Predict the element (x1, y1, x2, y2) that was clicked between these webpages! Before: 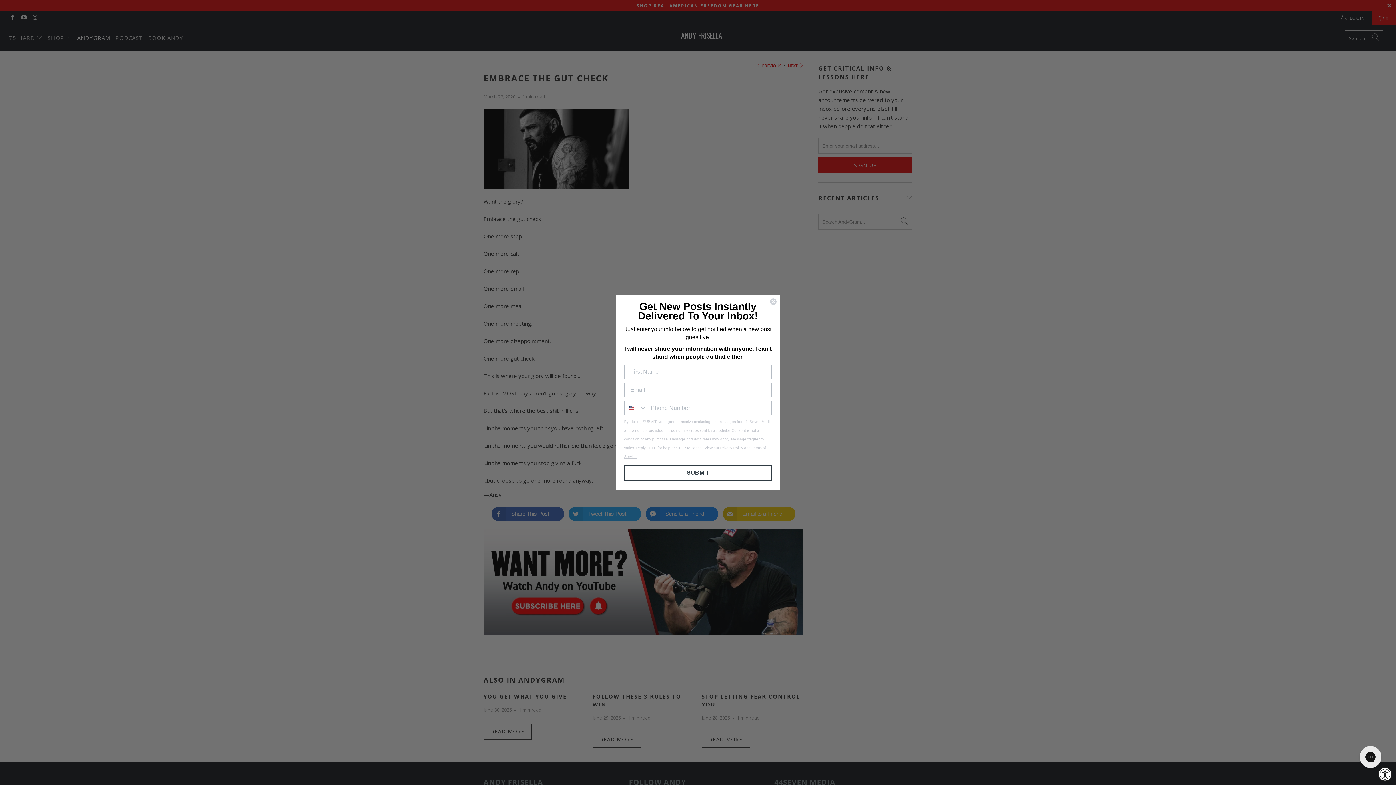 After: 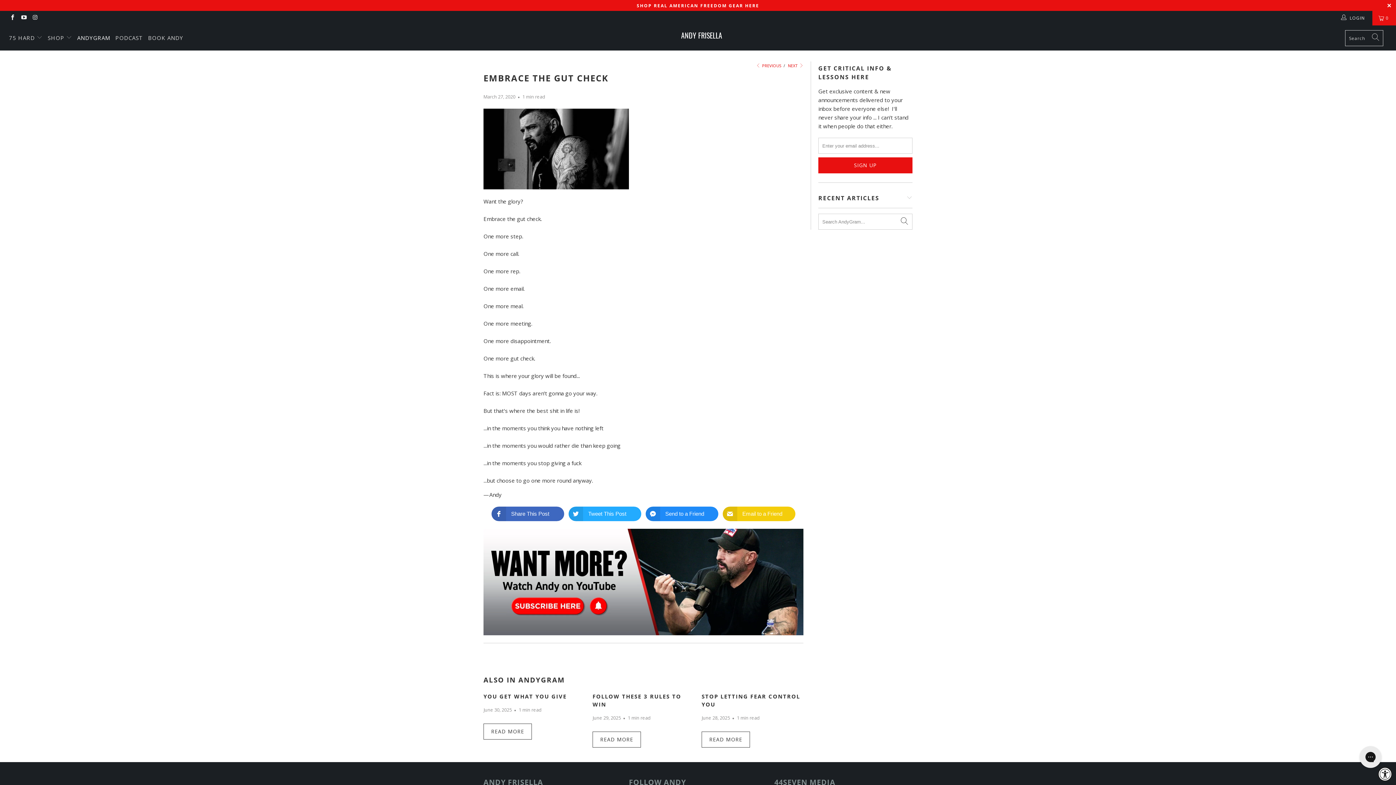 Action: bbox: (769, 298, 777, 305) label: Close dialog